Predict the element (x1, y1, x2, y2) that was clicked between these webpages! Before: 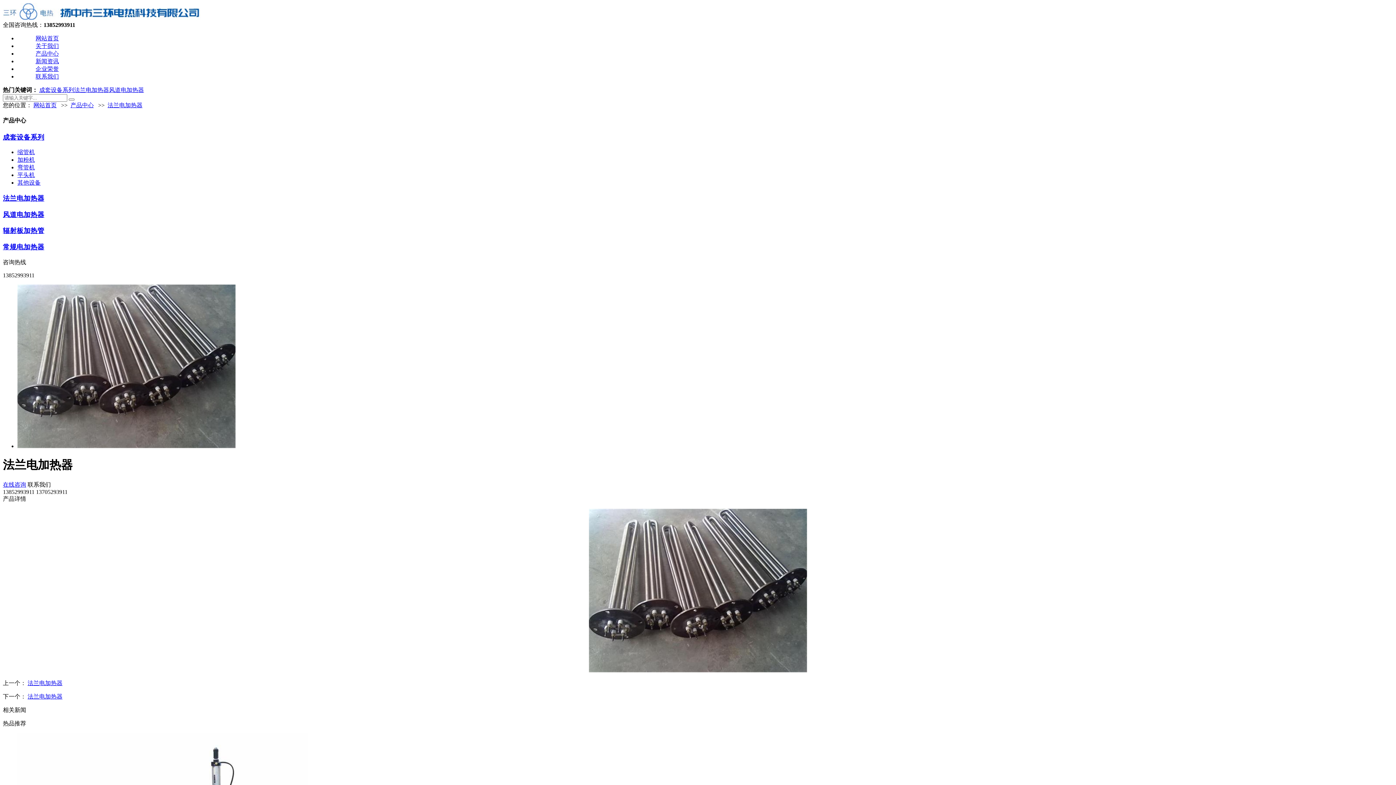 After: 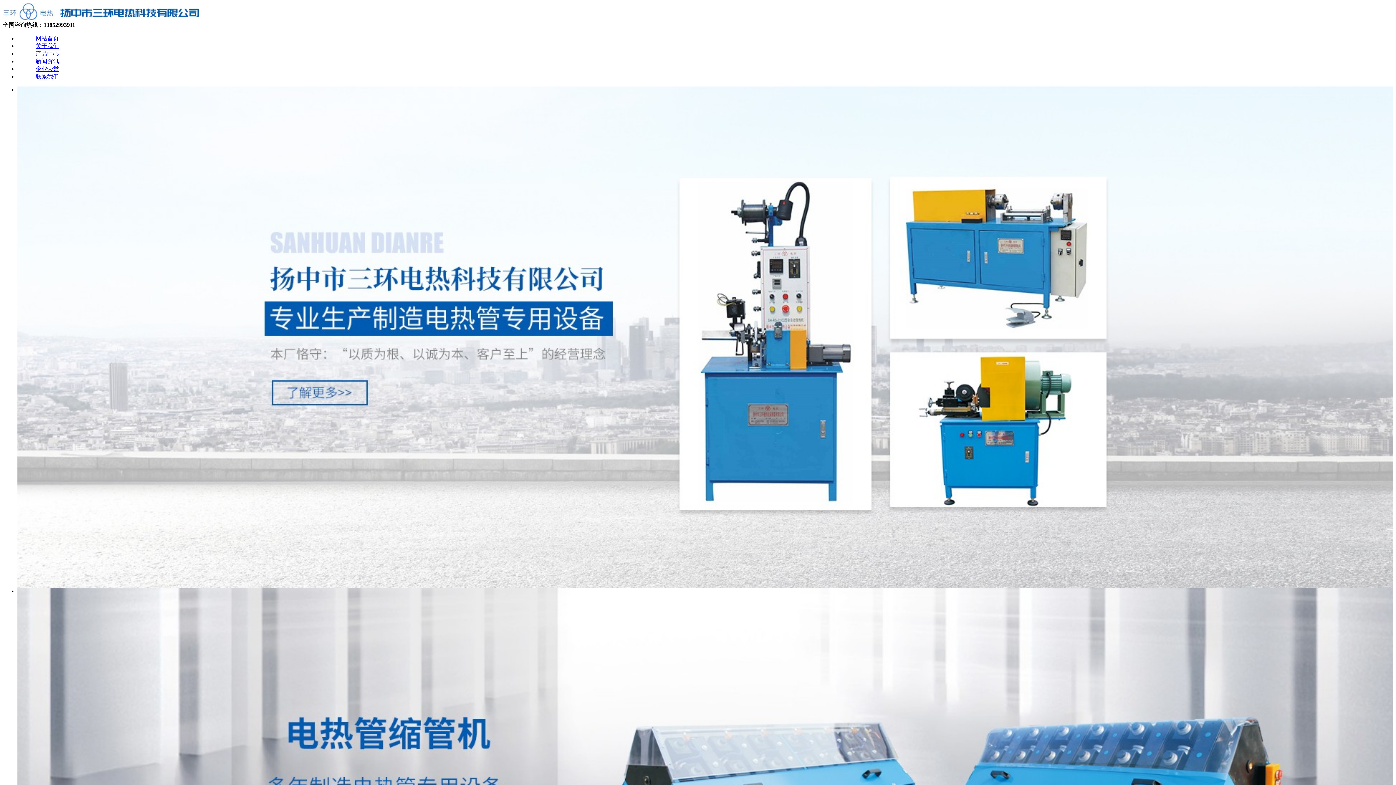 Action: label: 联系我们 bbox: (17, 73, 77, 79)